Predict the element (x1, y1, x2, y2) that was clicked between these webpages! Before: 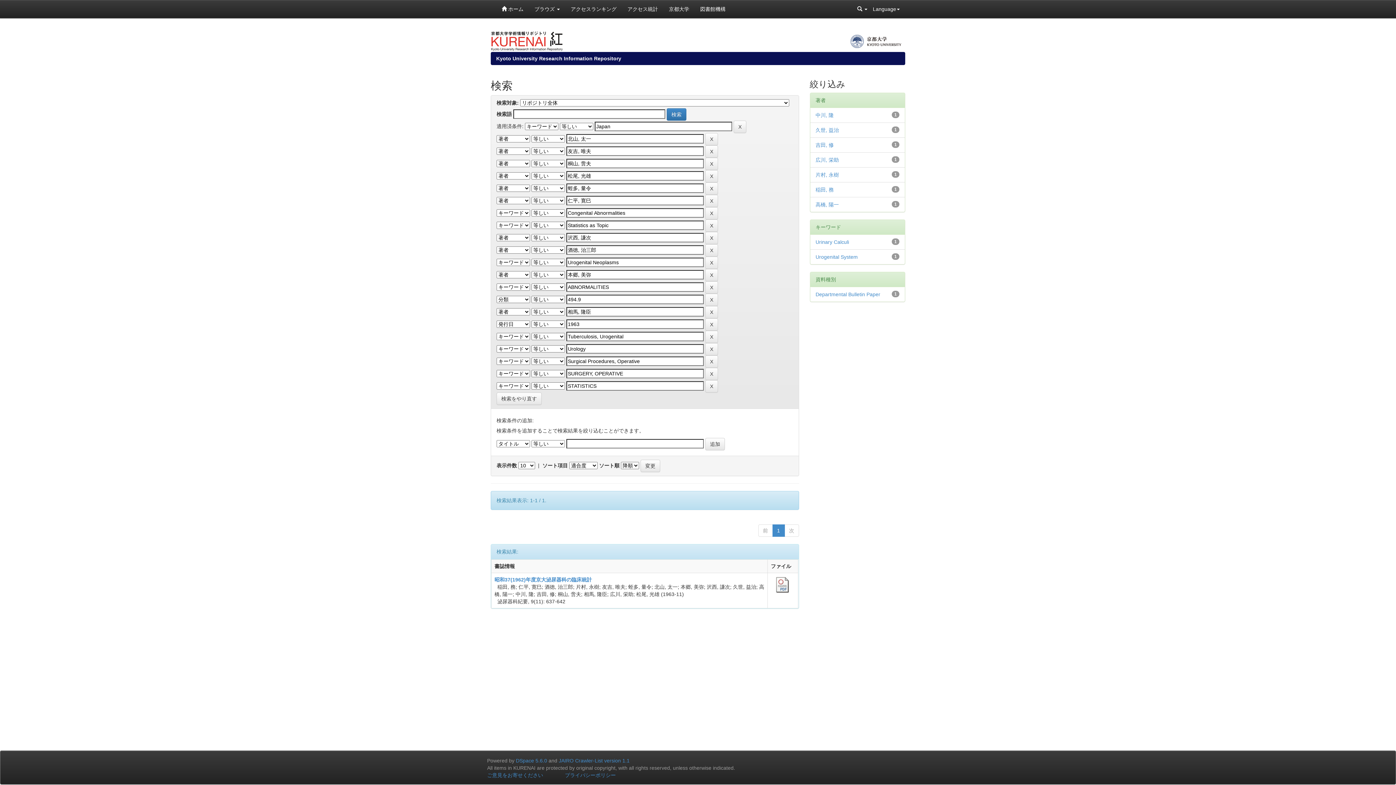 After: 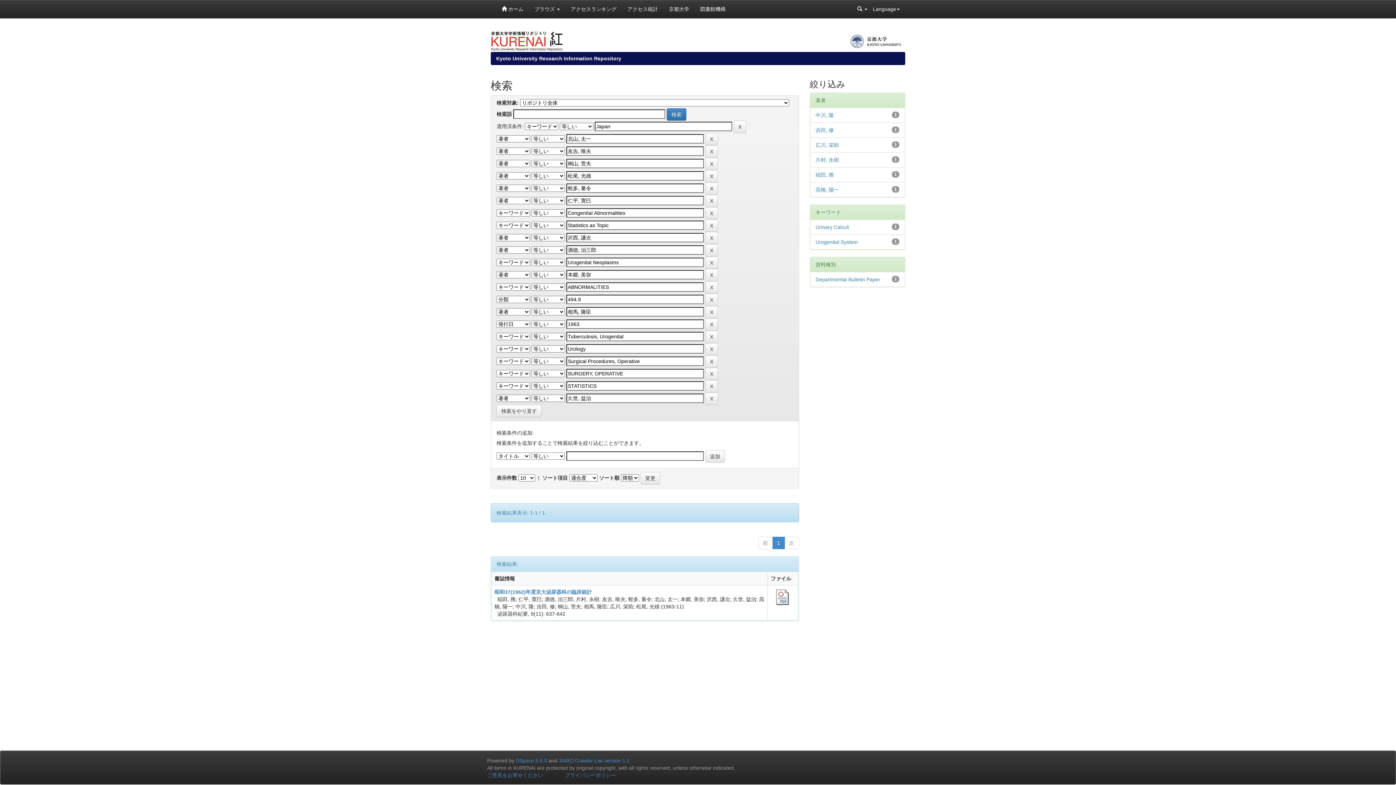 Action: bbox: (815, 127, 839, 133) label: 久世, 益治